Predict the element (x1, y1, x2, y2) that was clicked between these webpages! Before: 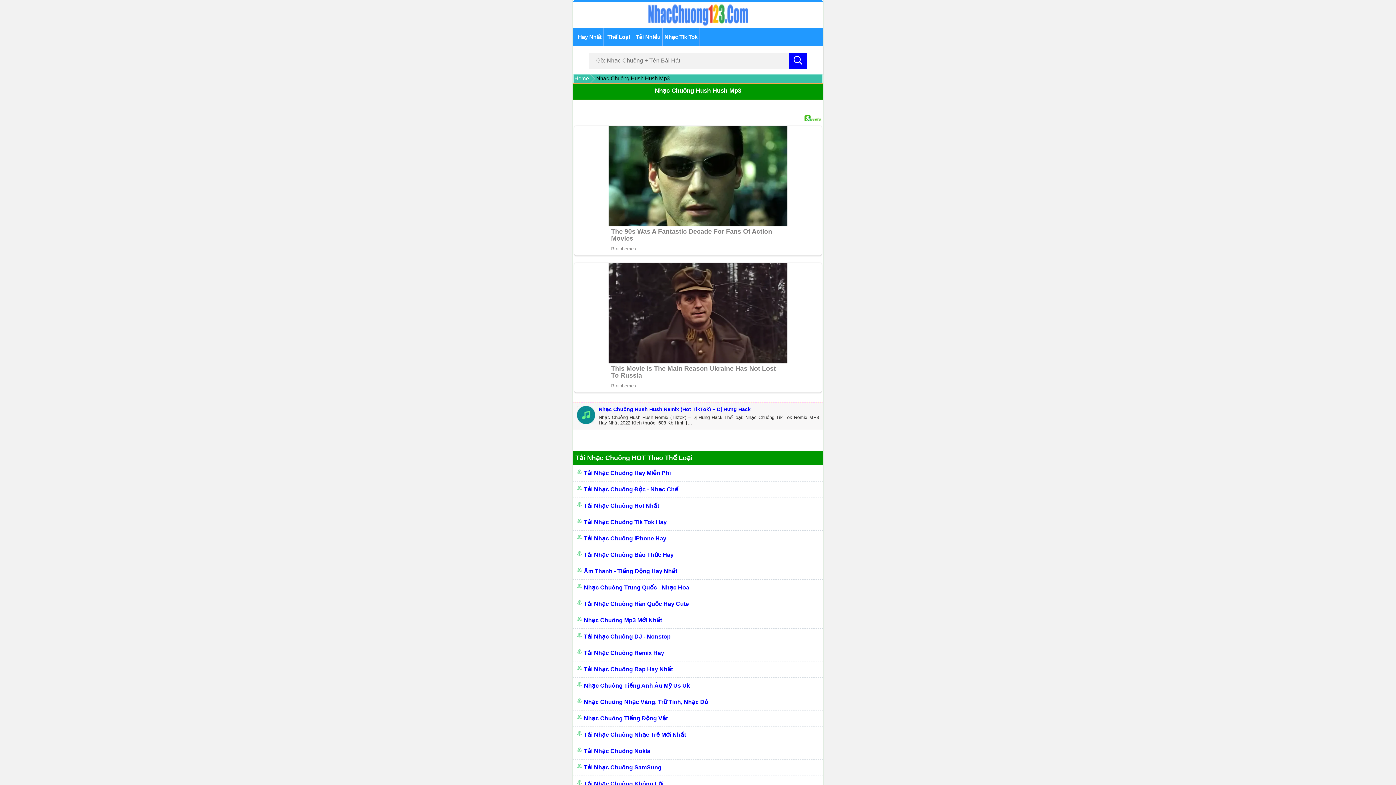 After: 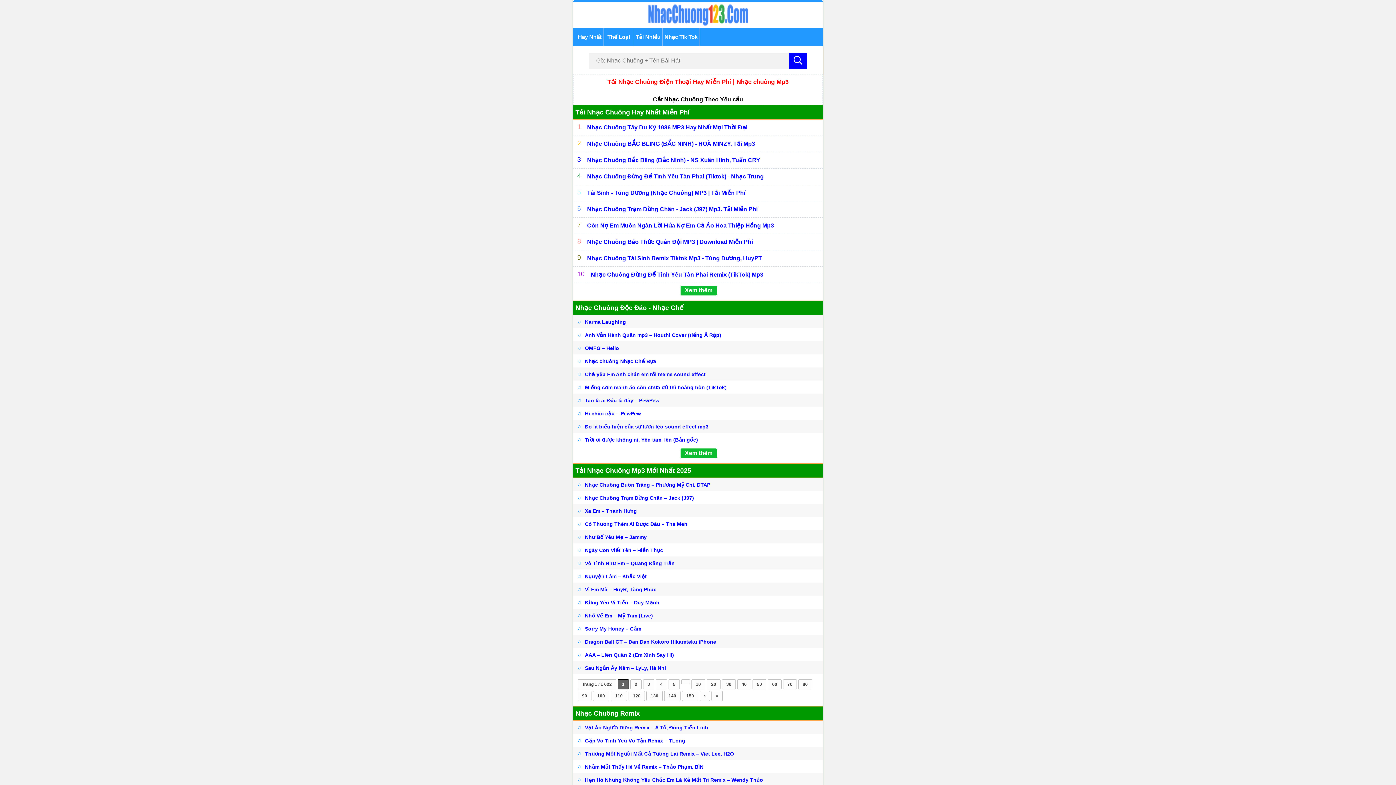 Action: bbox: (574, 75, 589, 81) label: Home